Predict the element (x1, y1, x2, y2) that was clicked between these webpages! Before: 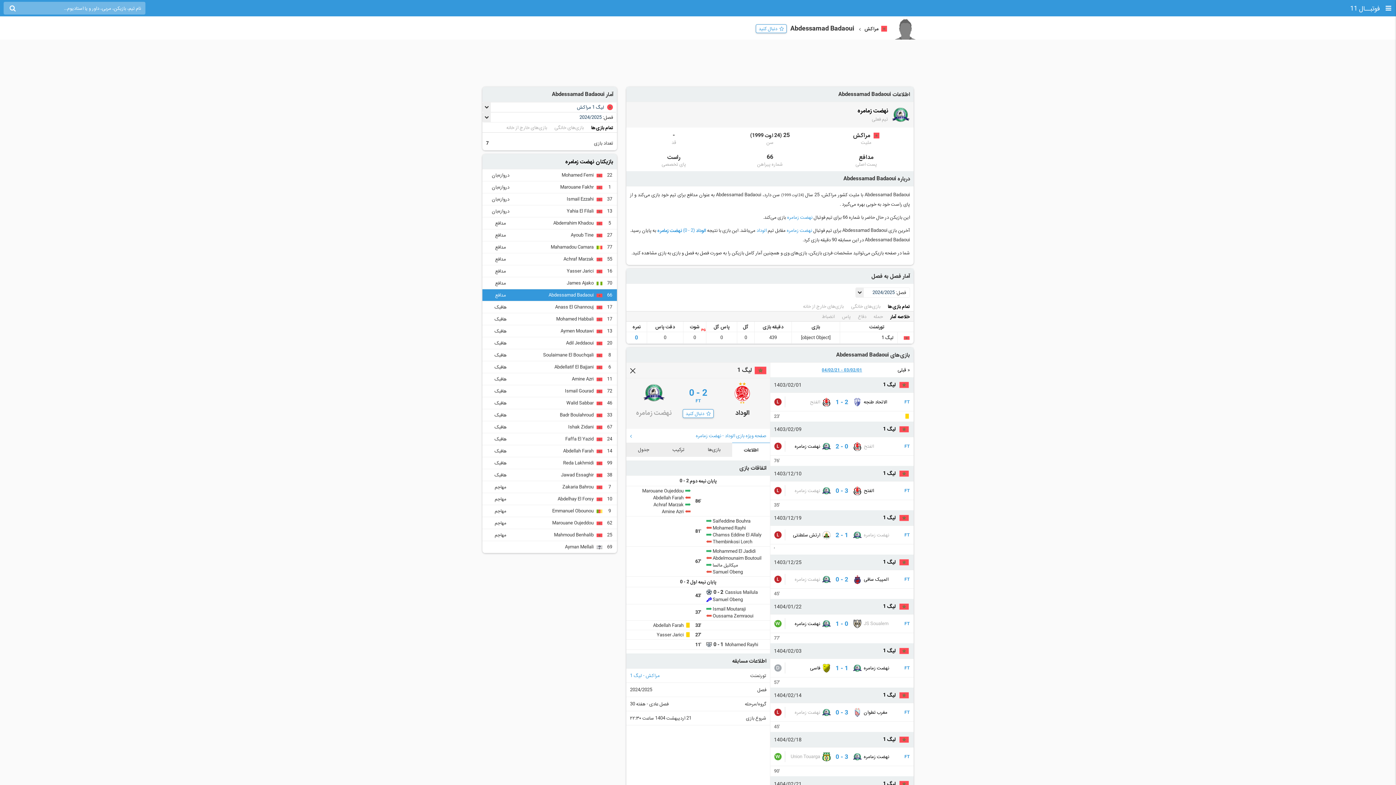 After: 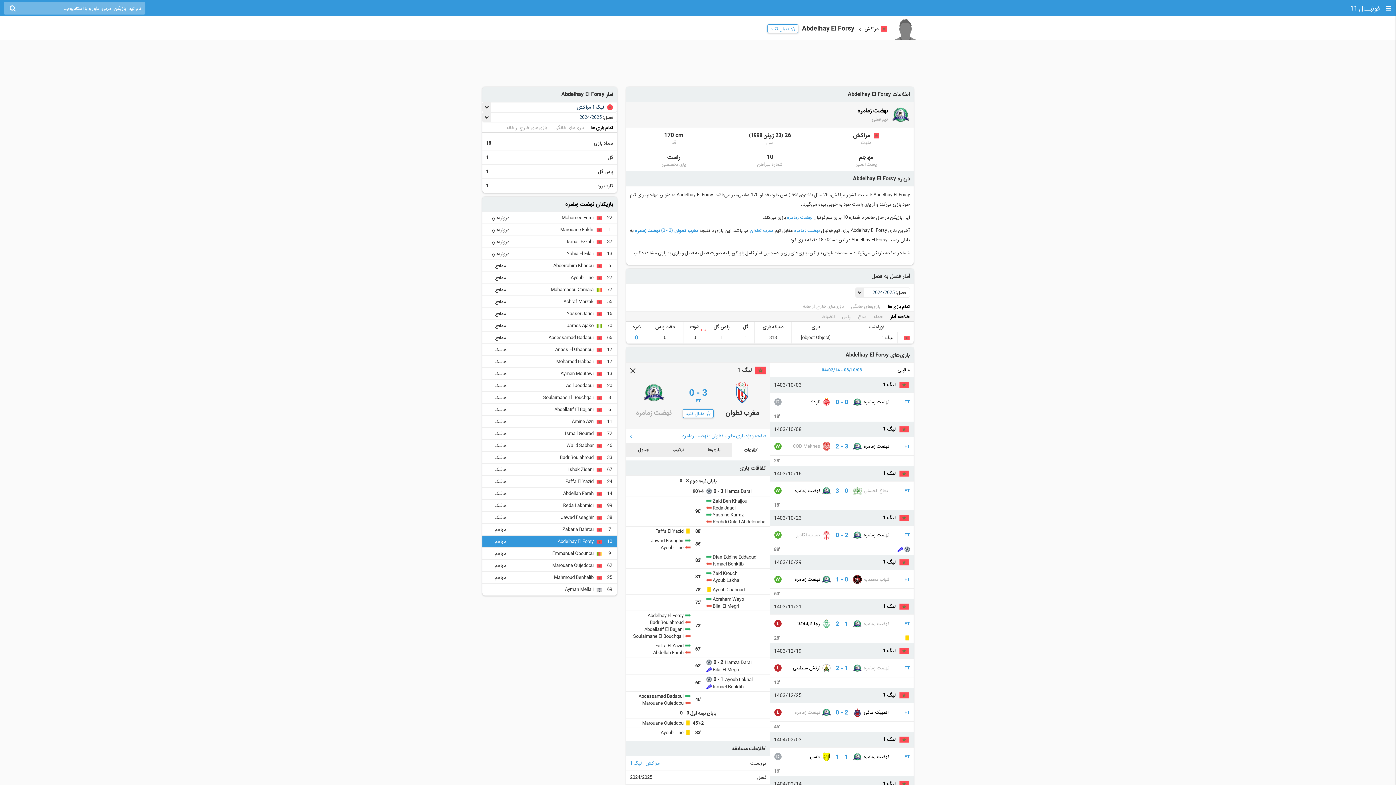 Action: label: Abdelhay El Forsy bbox: (557, 496, 593, 501)